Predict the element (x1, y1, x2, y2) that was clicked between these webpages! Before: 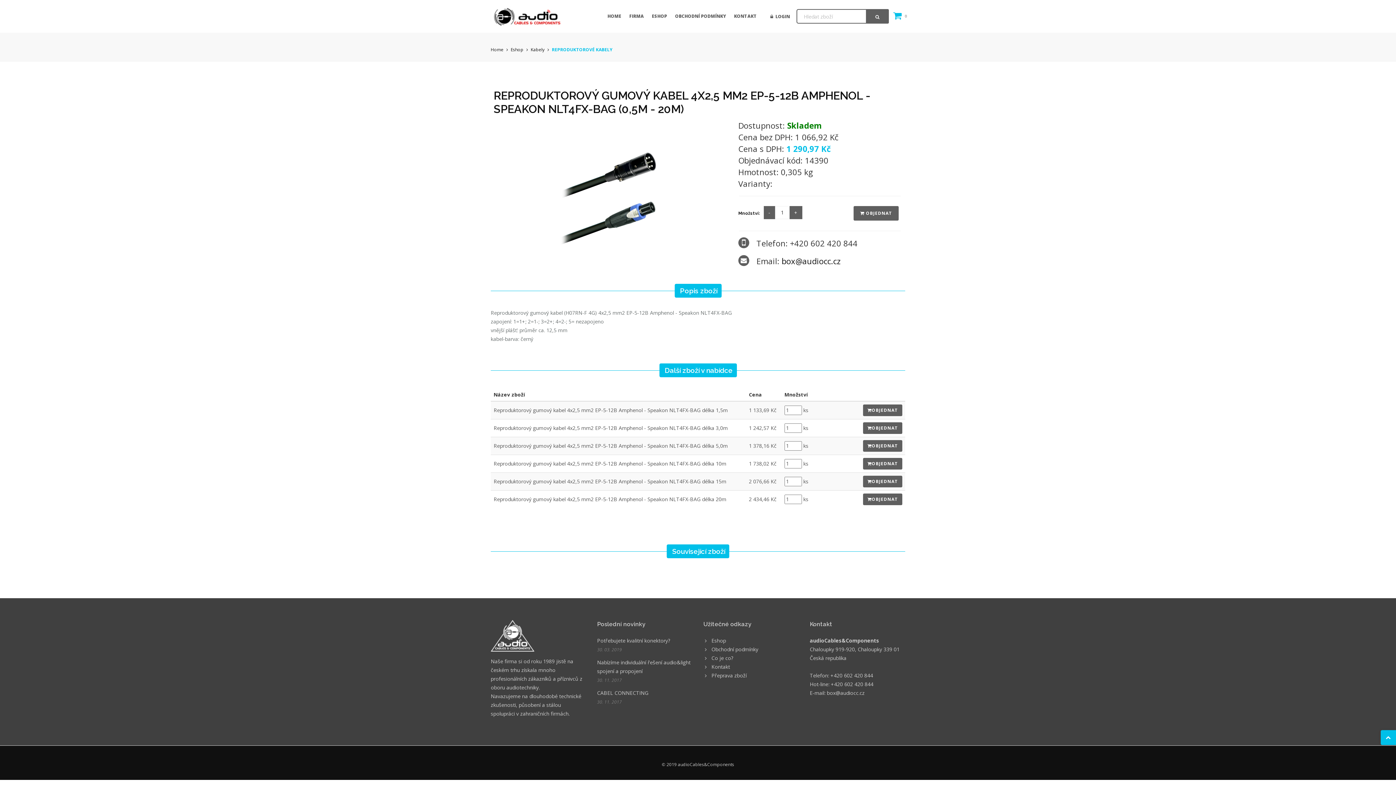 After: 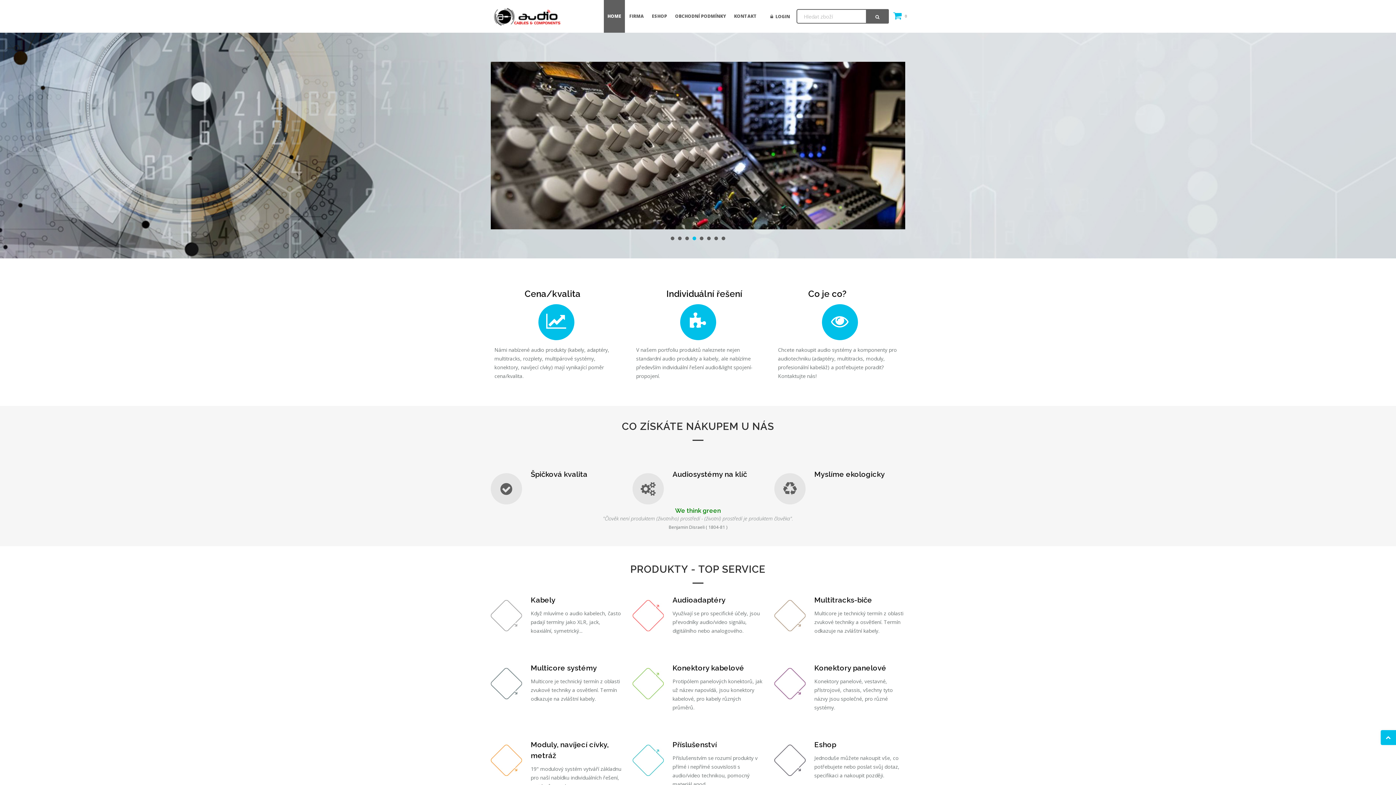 Action: bbox: (490, 0, 563, 32)